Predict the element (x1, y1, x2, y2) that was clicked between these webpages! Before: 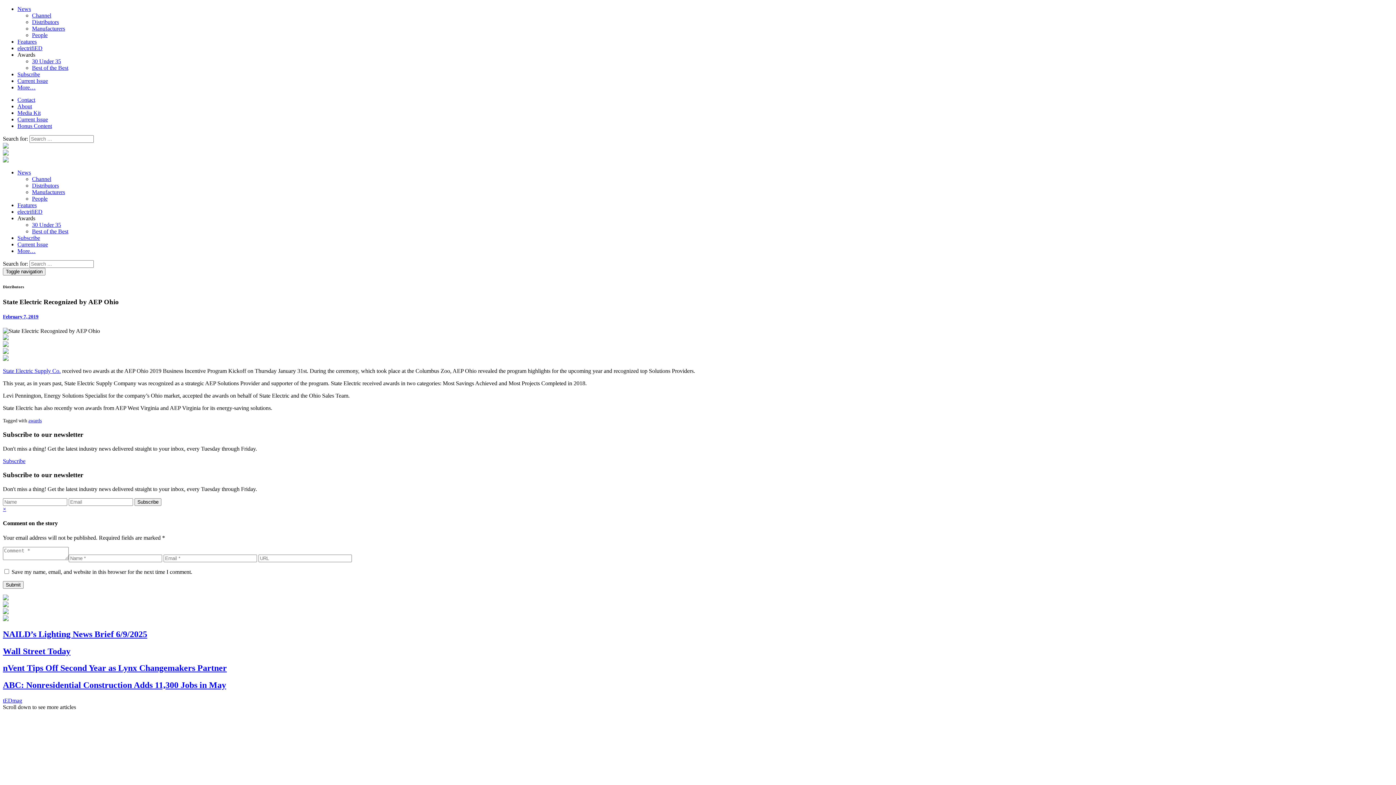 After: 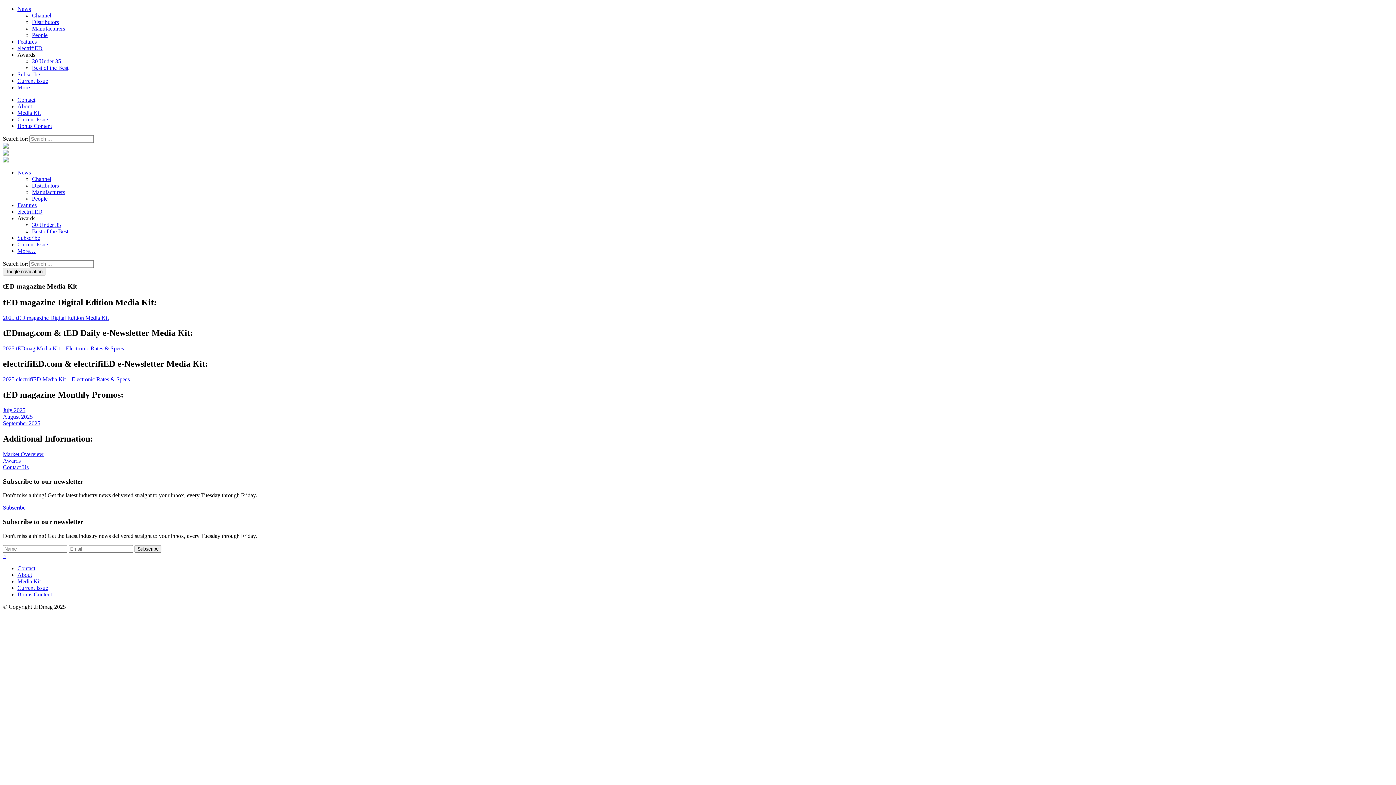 Action: label: Media Kit bbox: (17, 109, 40, 116)